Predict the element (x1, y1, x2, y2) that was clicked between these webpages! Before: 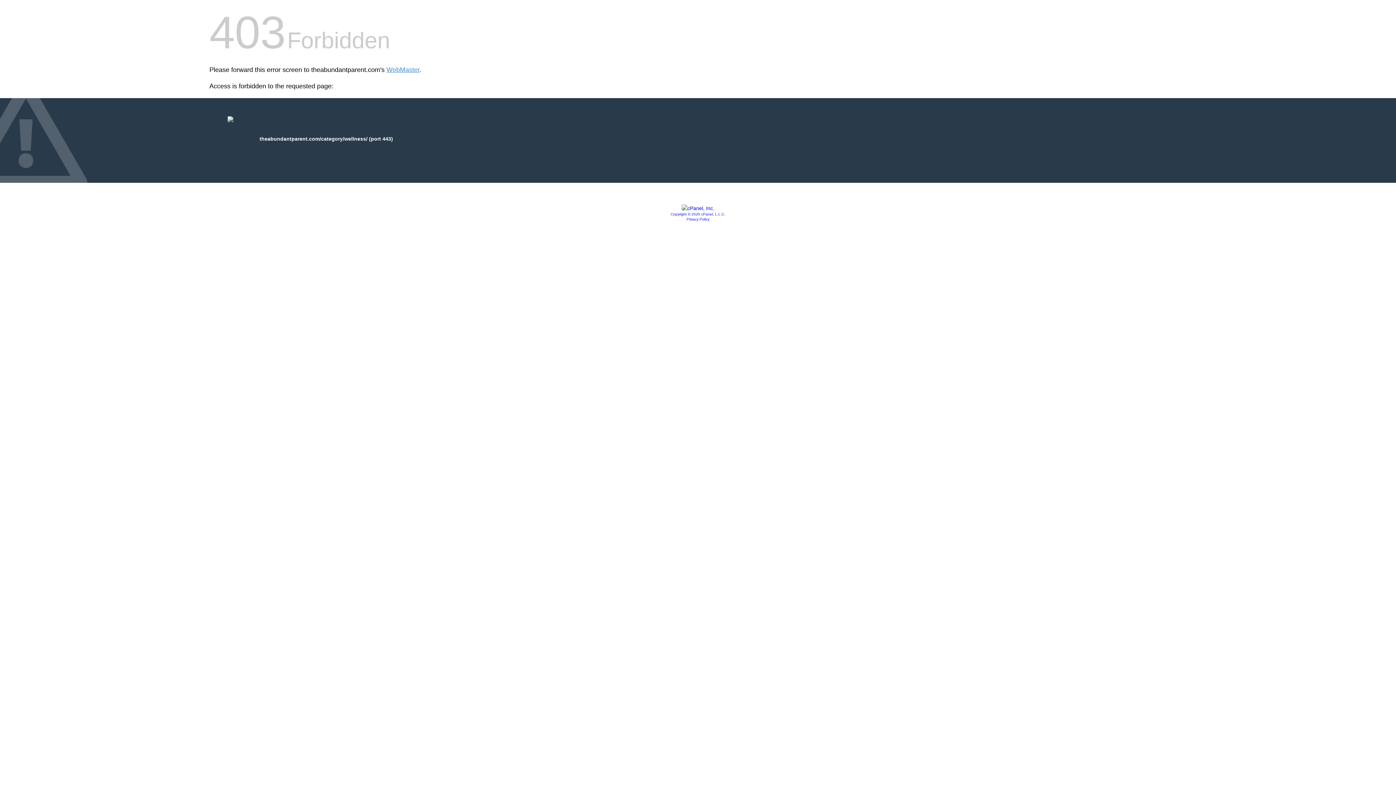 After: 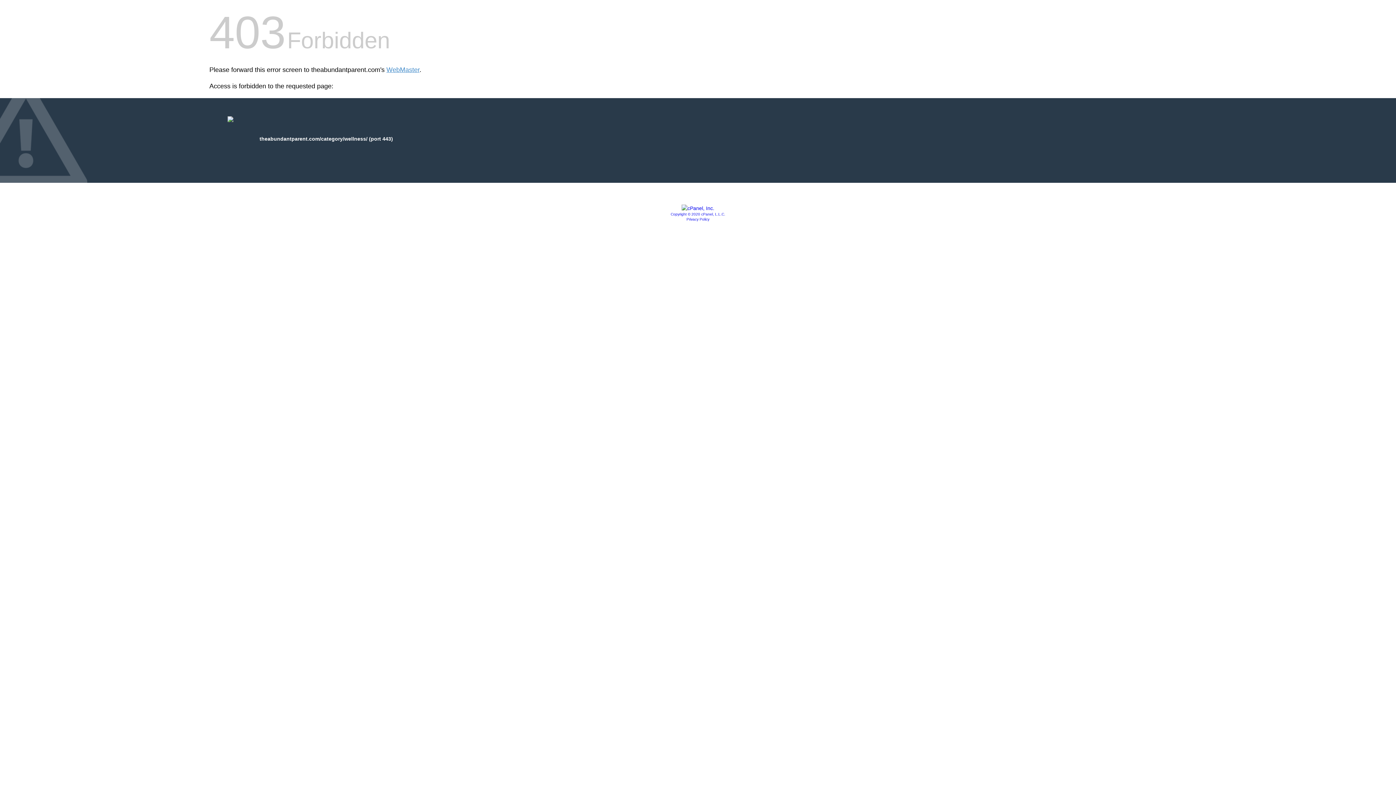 Action: bbox: (670, 212, 725, 216) label: Copyright © 2020 cPanel, L.L.C.